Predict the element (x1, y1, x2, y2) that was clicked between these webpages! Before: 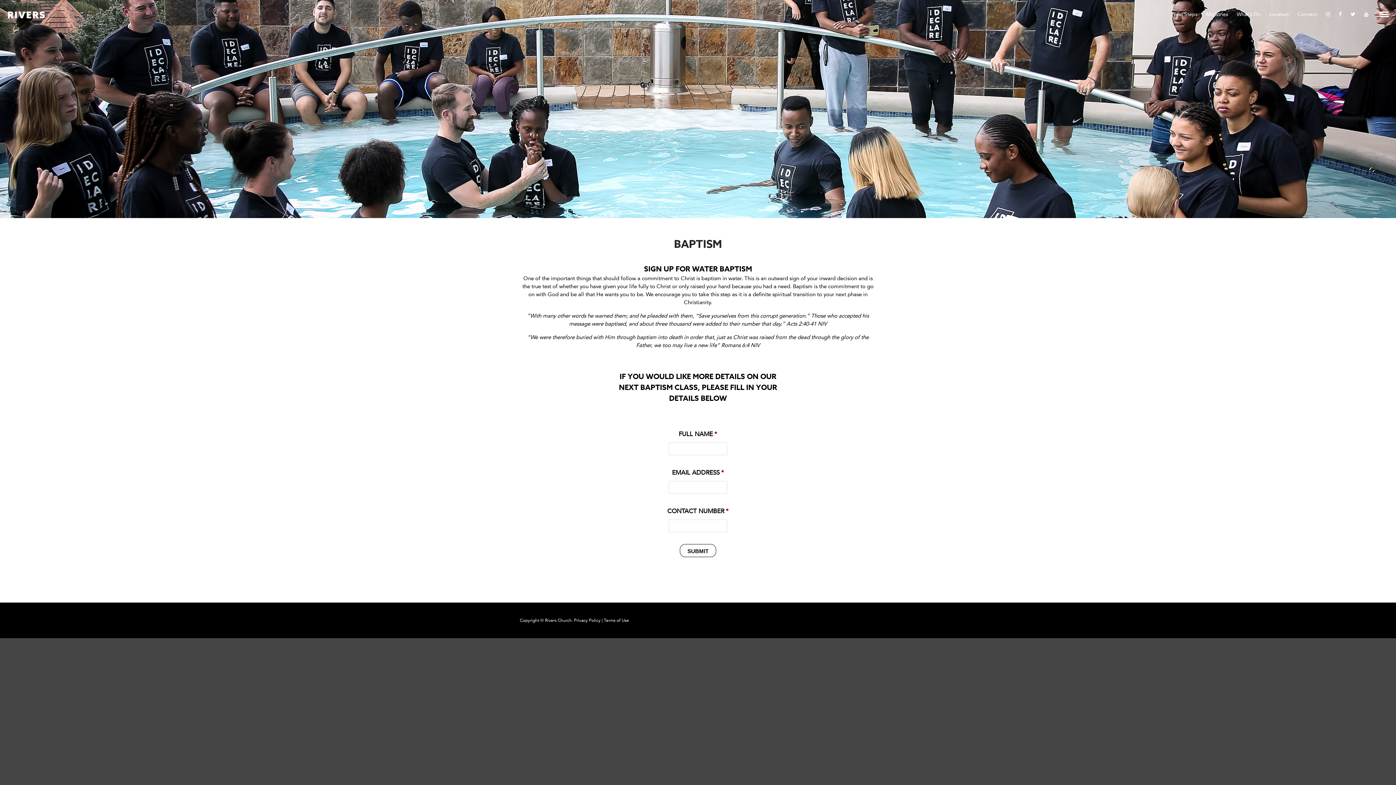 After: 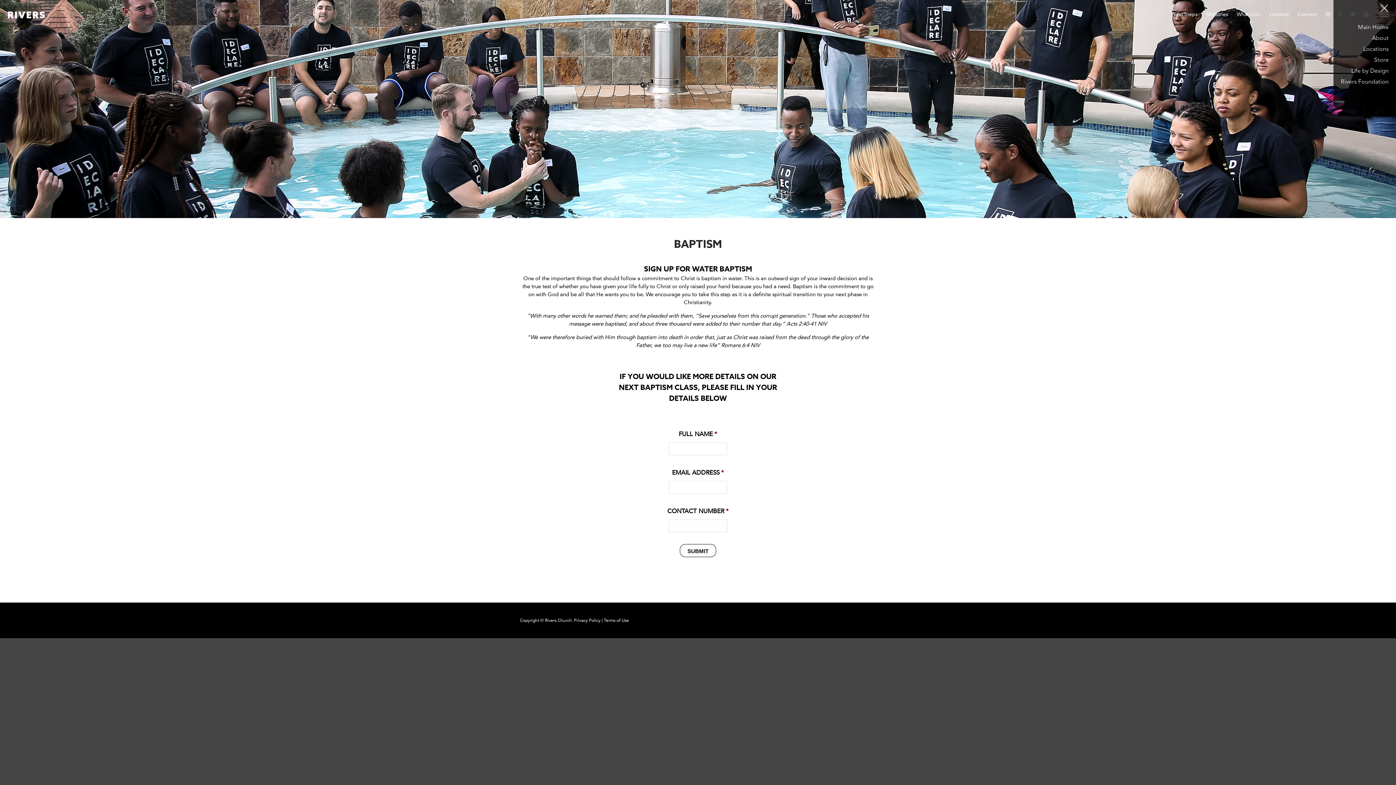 Action: bbox: (1380, 7, 1389, 21)